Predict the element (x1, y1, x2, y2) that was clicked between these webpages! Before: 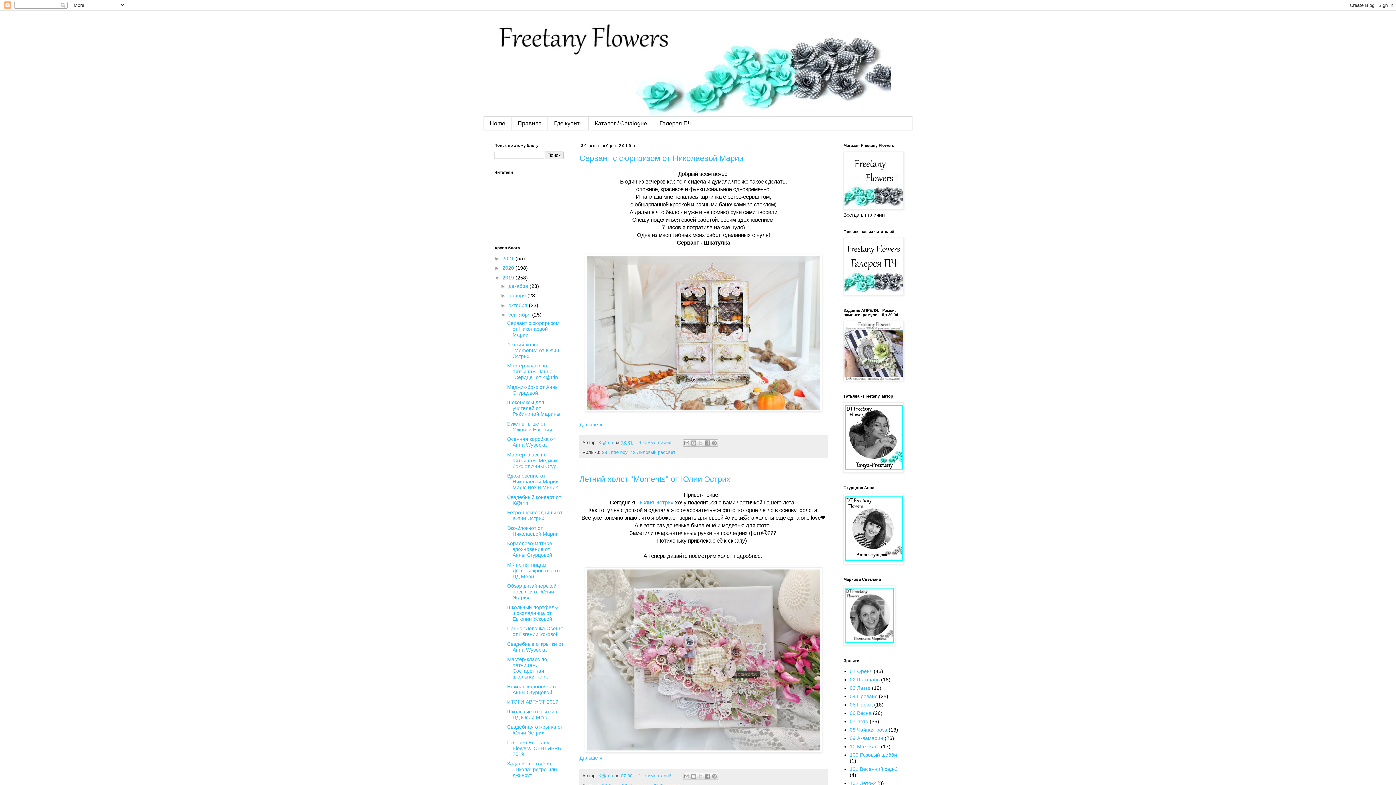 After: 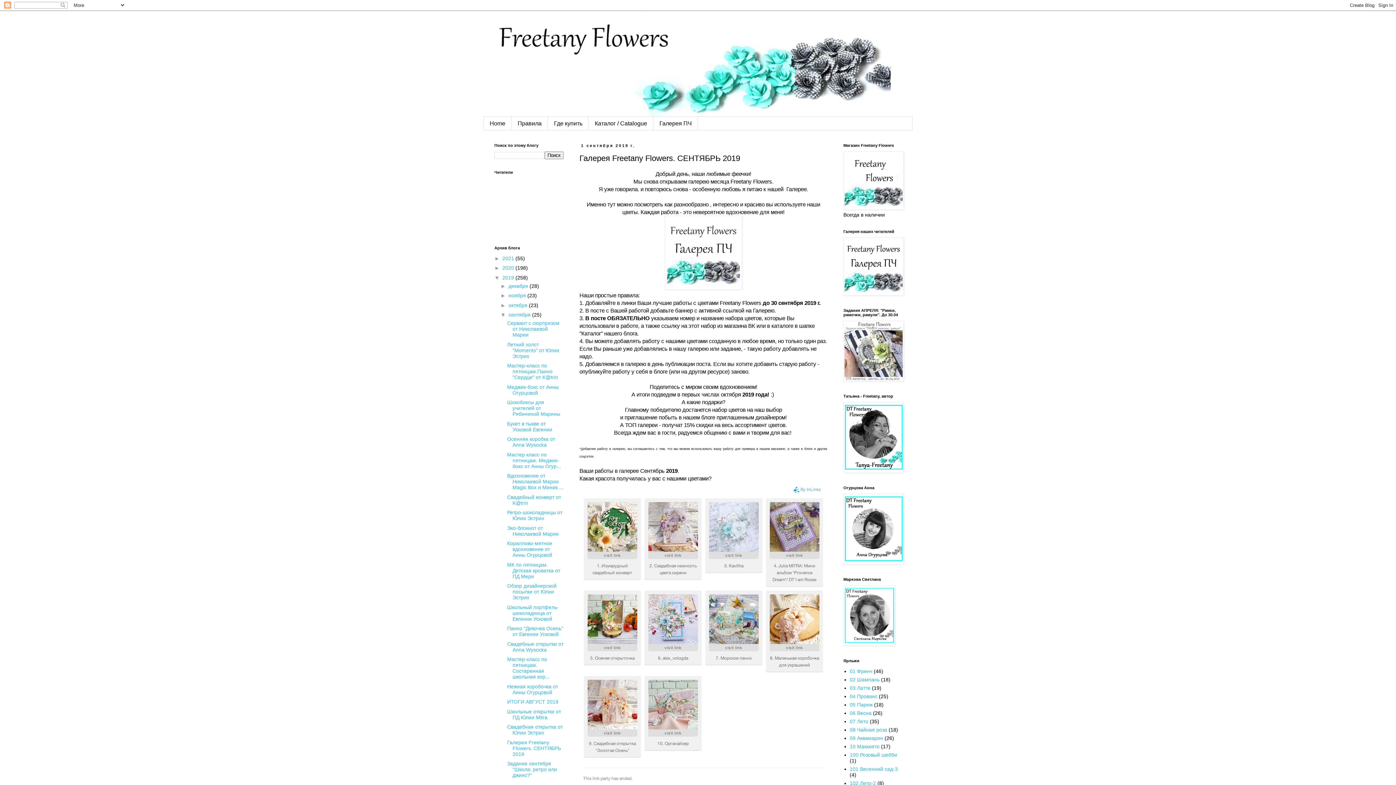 Action: label: Галерея Freetany Flowers. СЕНТЯБРЬ 2019 bbox: (507, 739, 561, 757)